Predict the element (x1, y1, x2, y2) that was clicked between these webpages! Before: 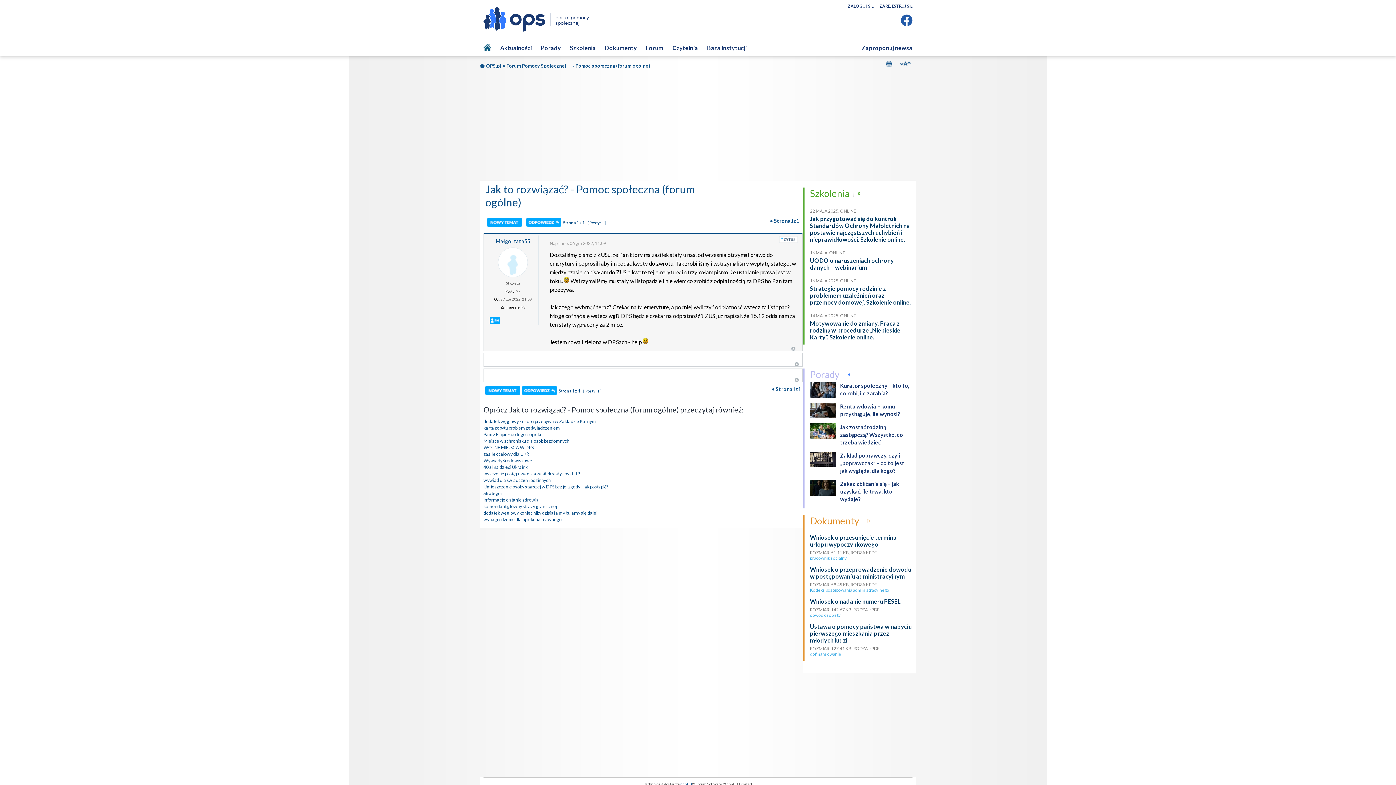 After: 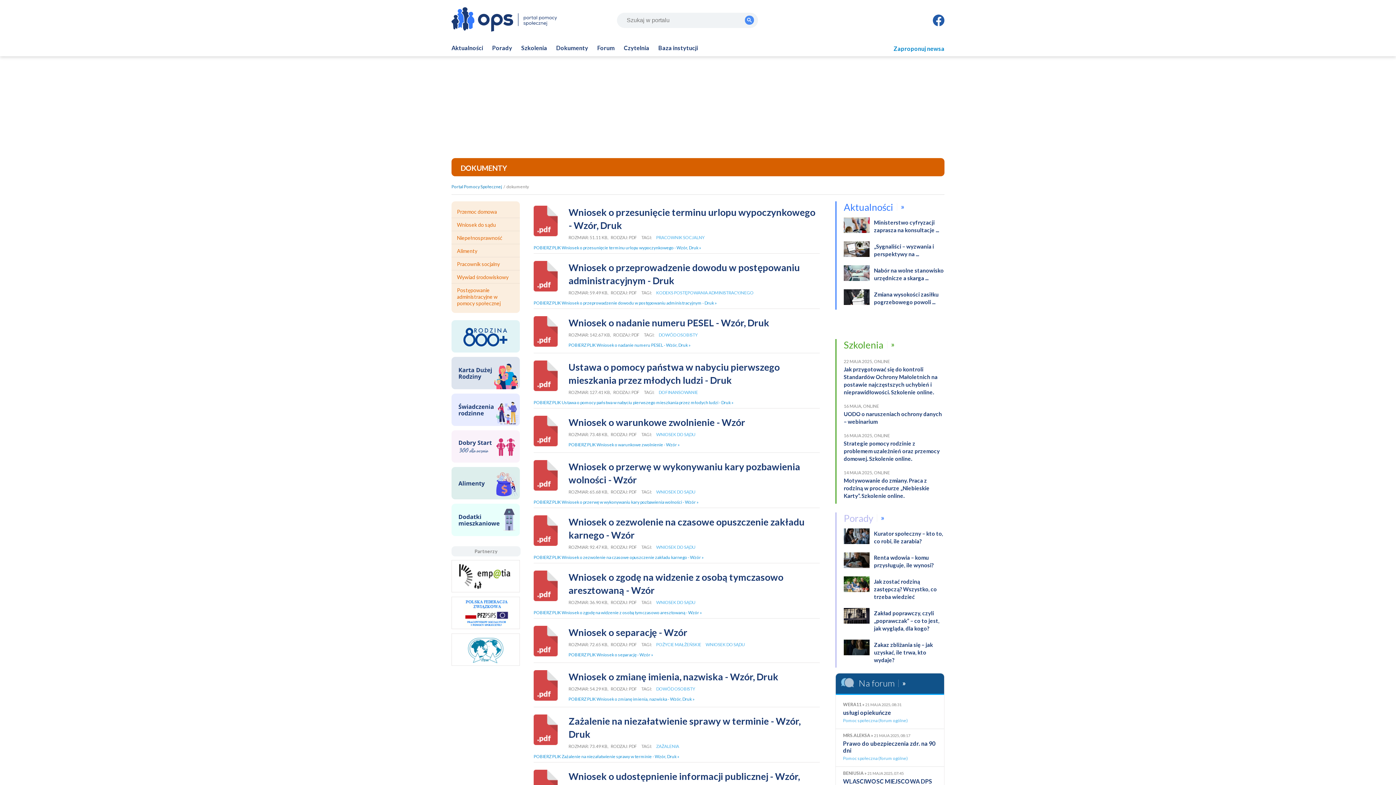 Action: bbox: (810, 515, 859, 526) label: Dokumenty